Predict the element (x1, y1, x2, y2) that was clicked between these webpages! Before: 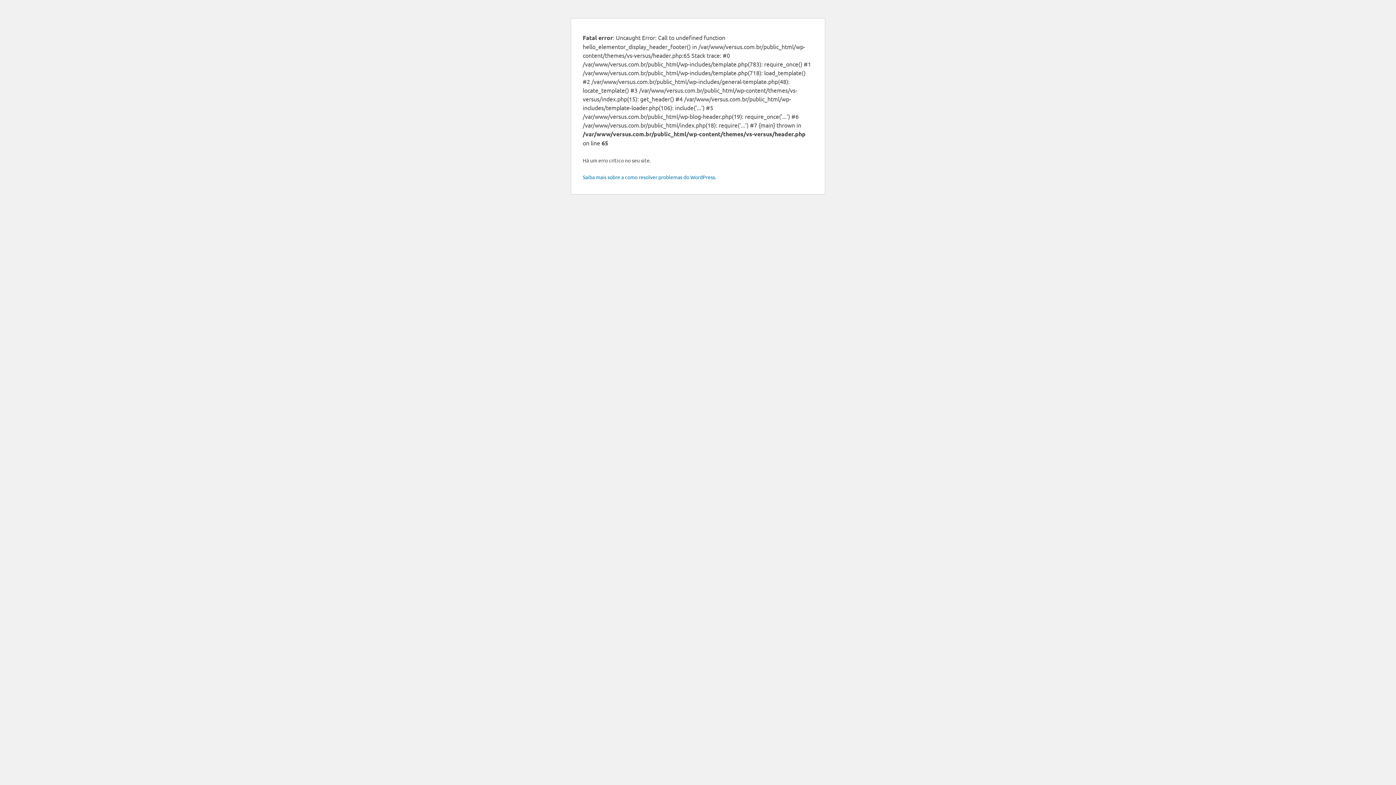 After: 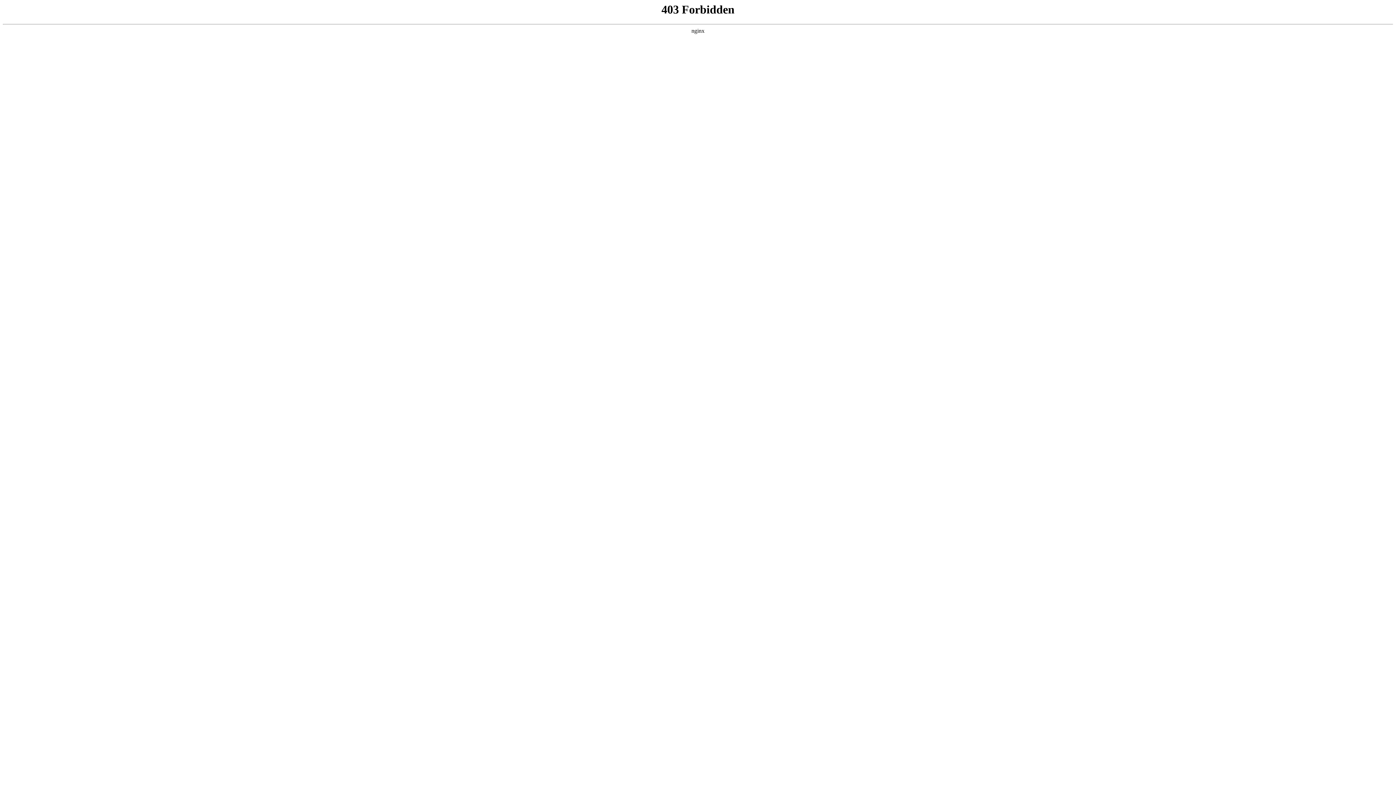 Action: bbox: (582, 173, 716, 180) label: Saiba mais sobre a como resolver problemas do WordPress.